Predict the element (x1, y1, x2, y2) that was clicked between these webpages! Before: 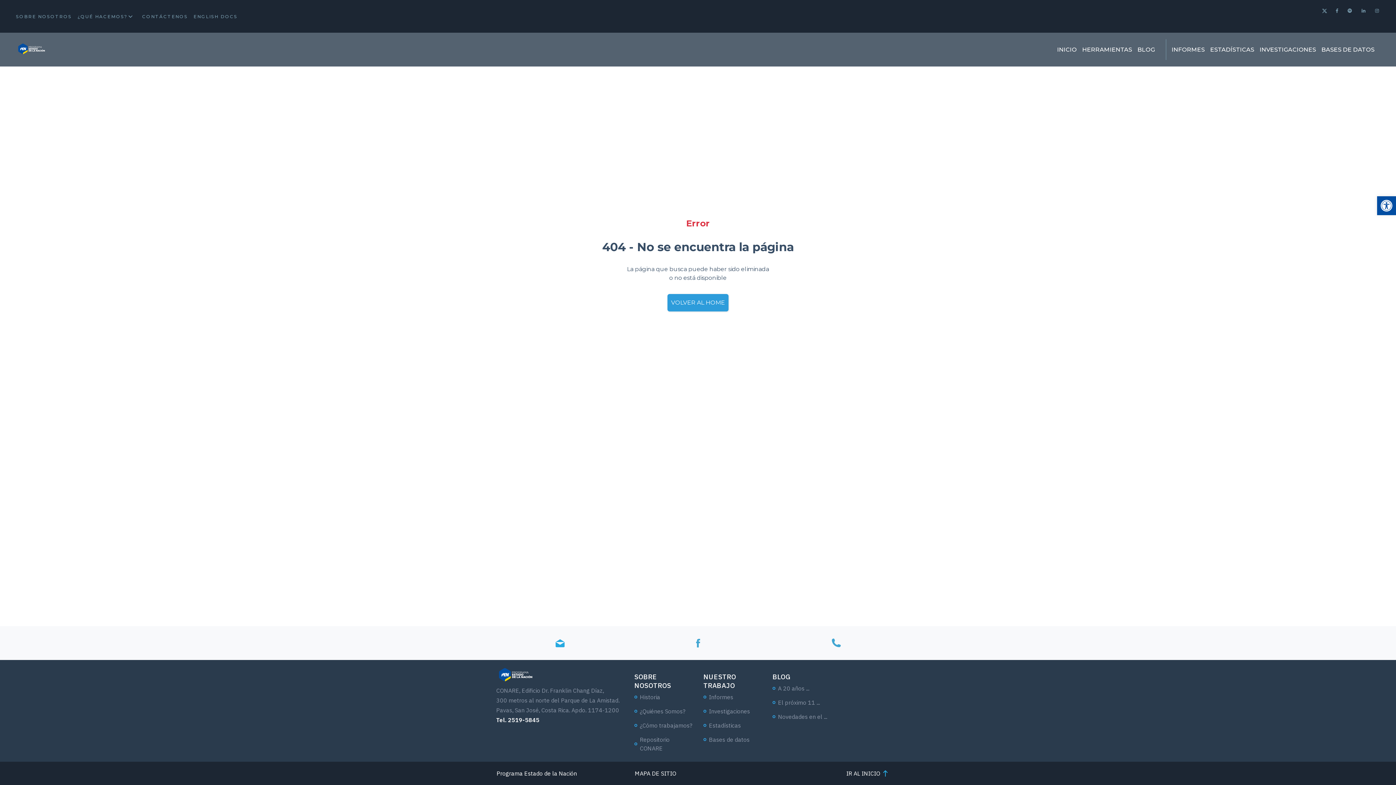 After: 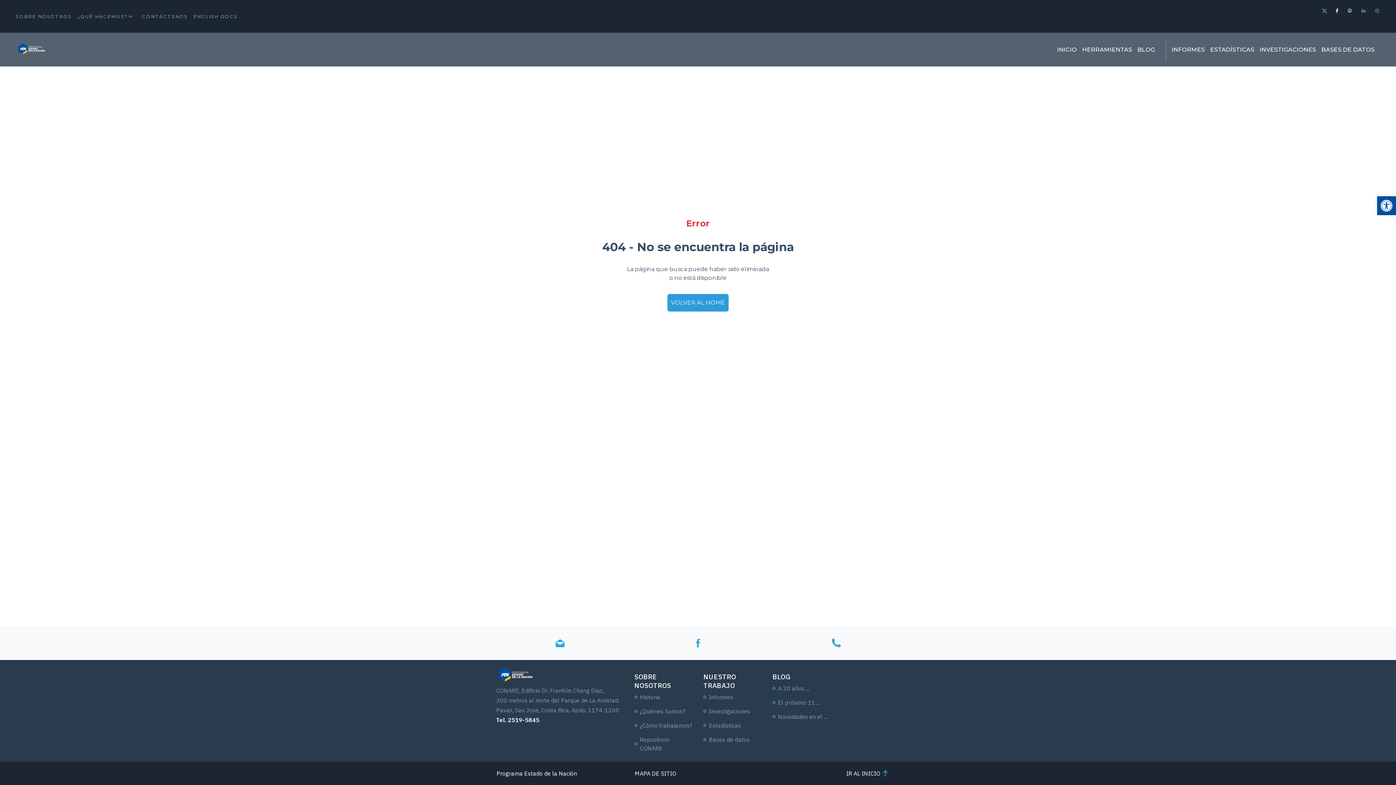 Action: label: Facebook bbox: (1336, 8, 1339, 13)